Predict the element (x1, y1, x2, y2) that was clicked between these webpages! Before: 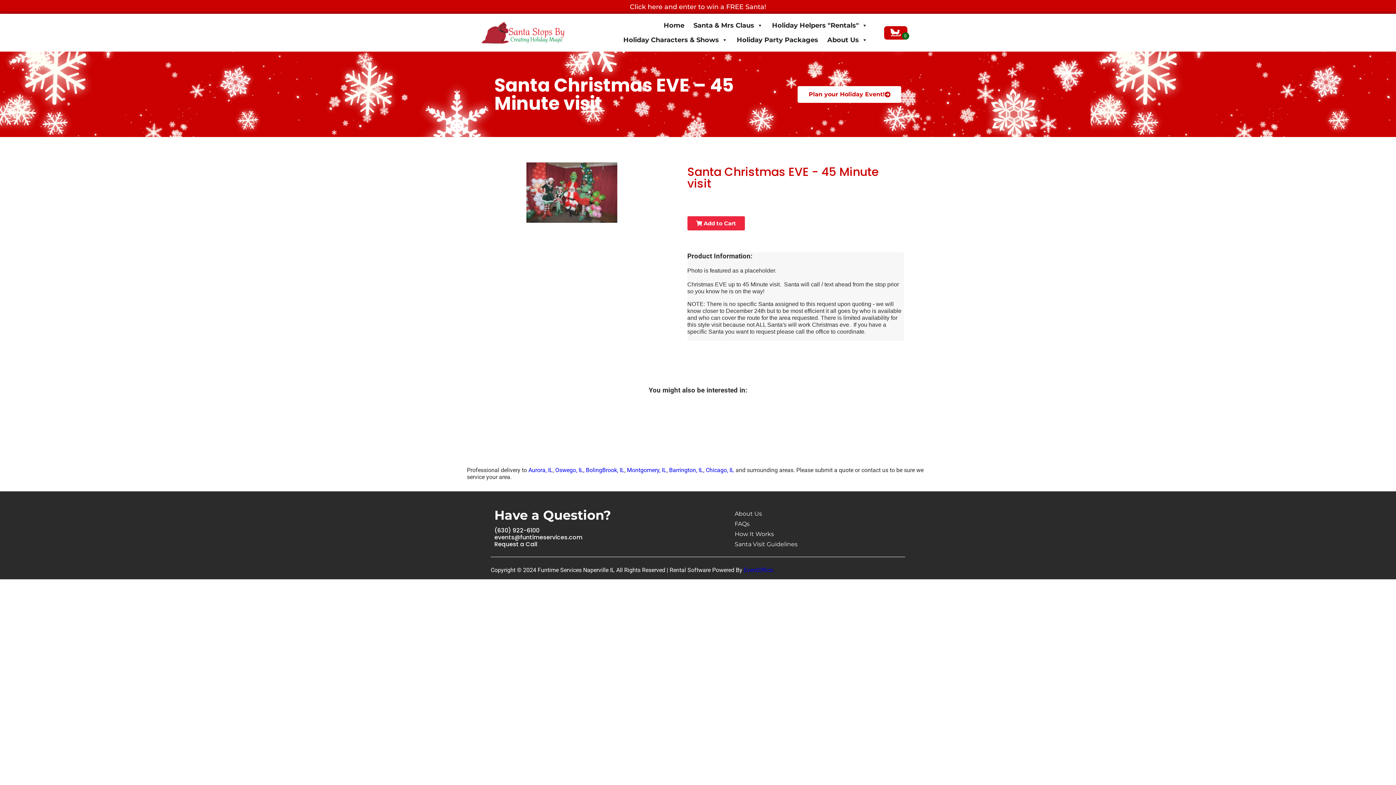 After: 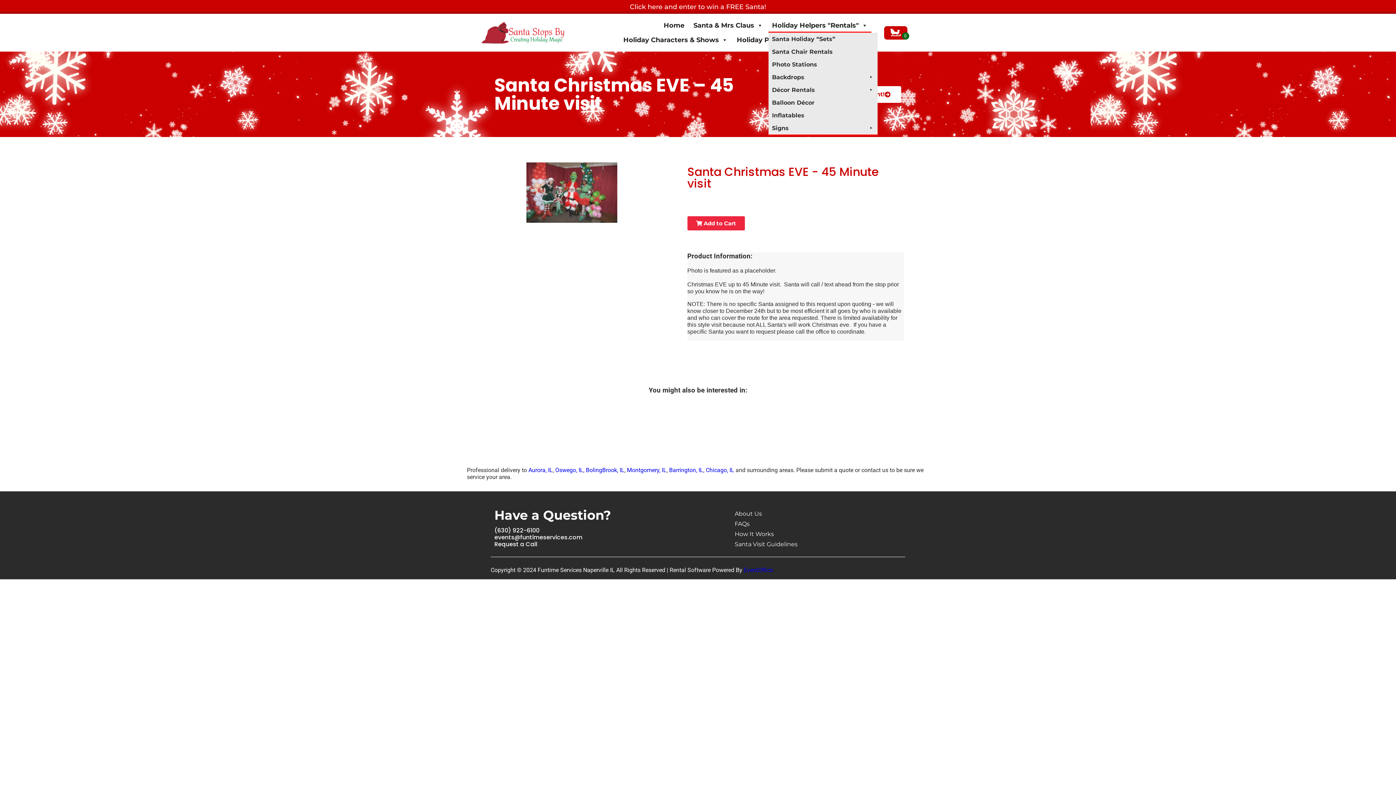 Action: bbox: (768, 18, 871, 32) label: Holiday Helpers "Rentals"